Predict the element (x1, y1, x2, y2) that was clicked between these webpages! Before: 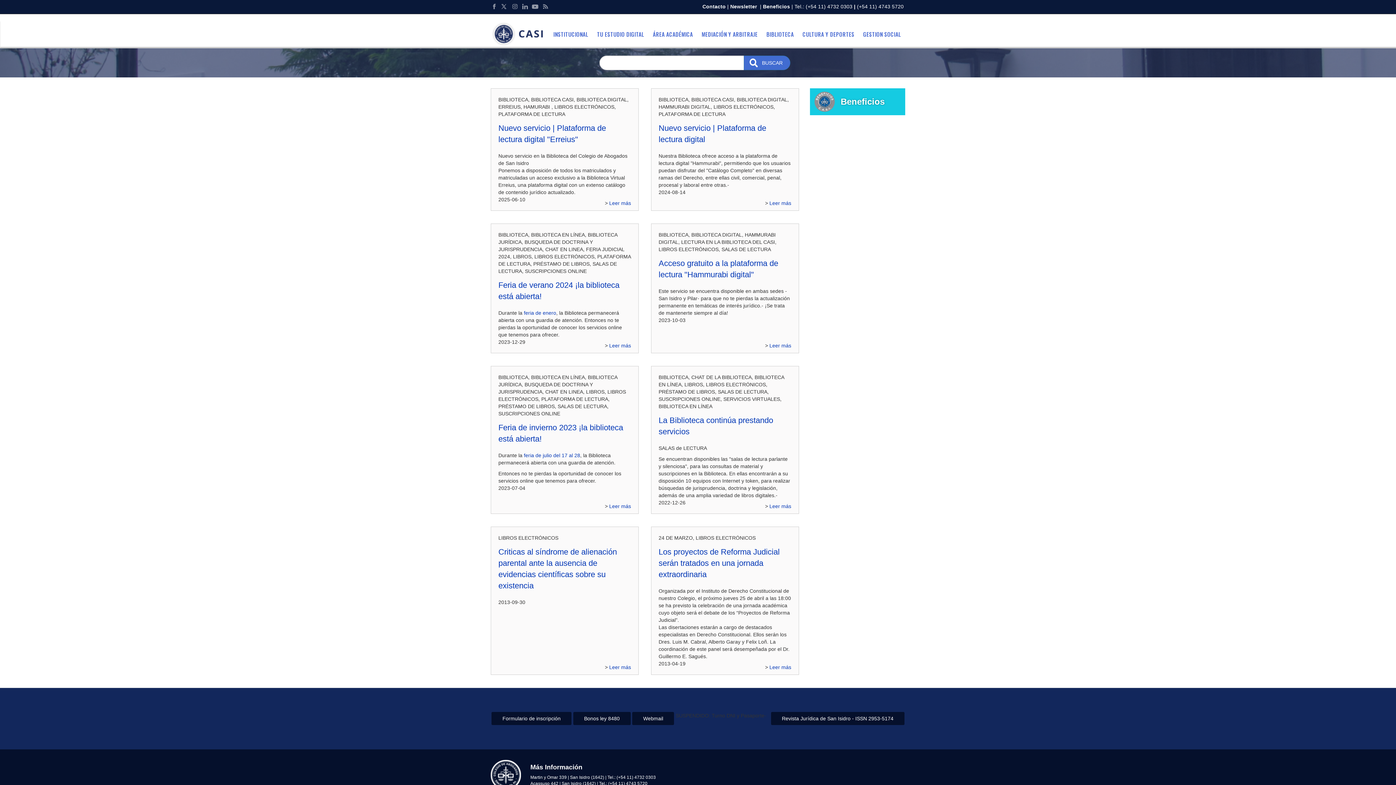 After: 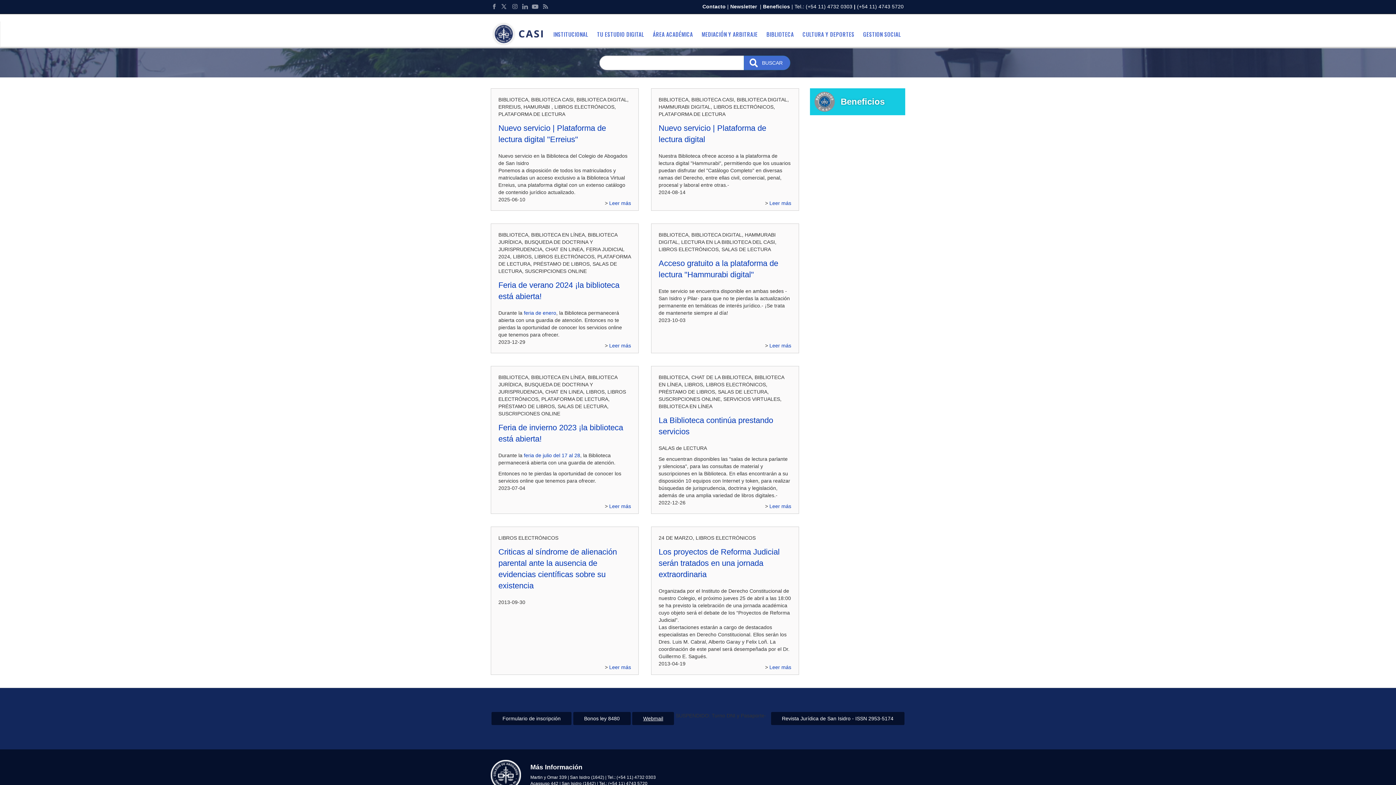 Action: bbox: (632, 712, 674, 725) label: Webmail